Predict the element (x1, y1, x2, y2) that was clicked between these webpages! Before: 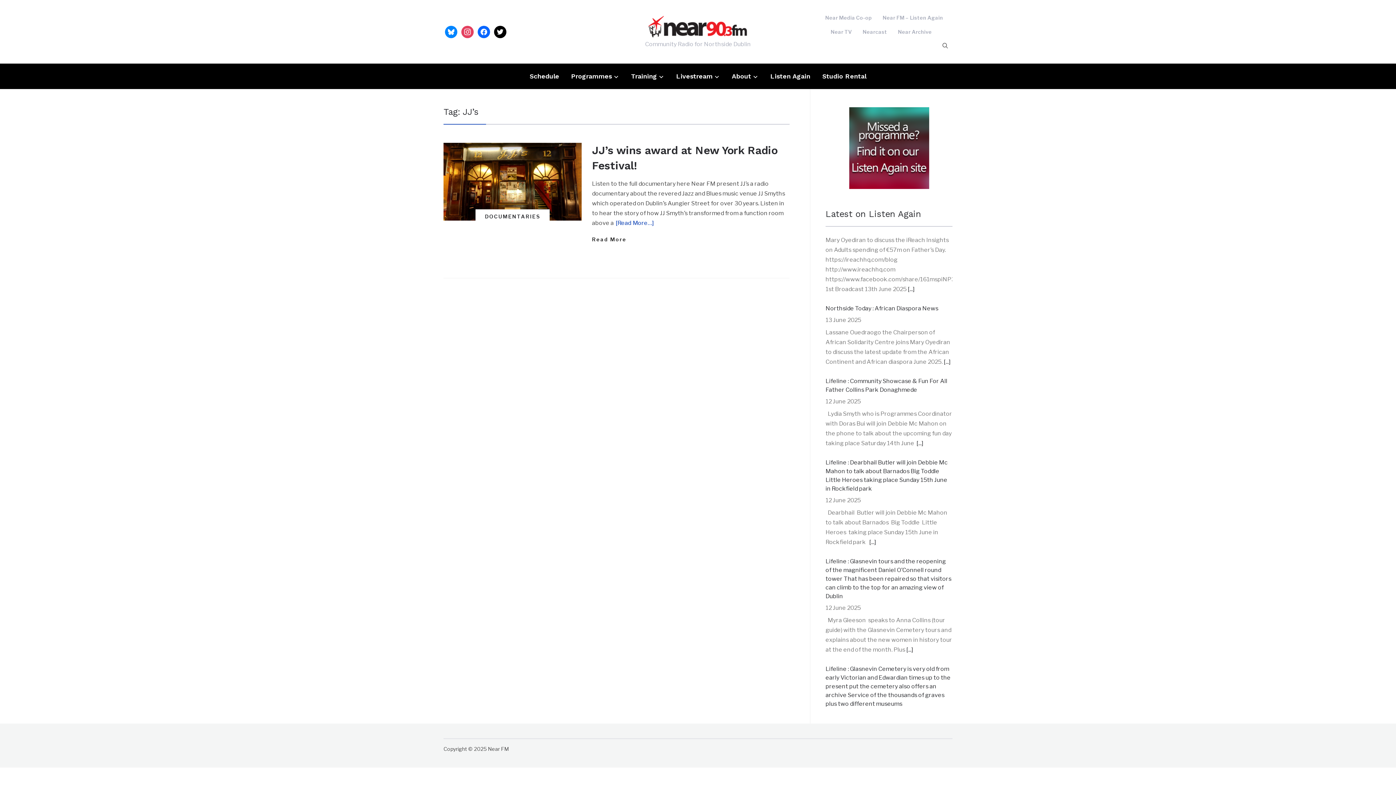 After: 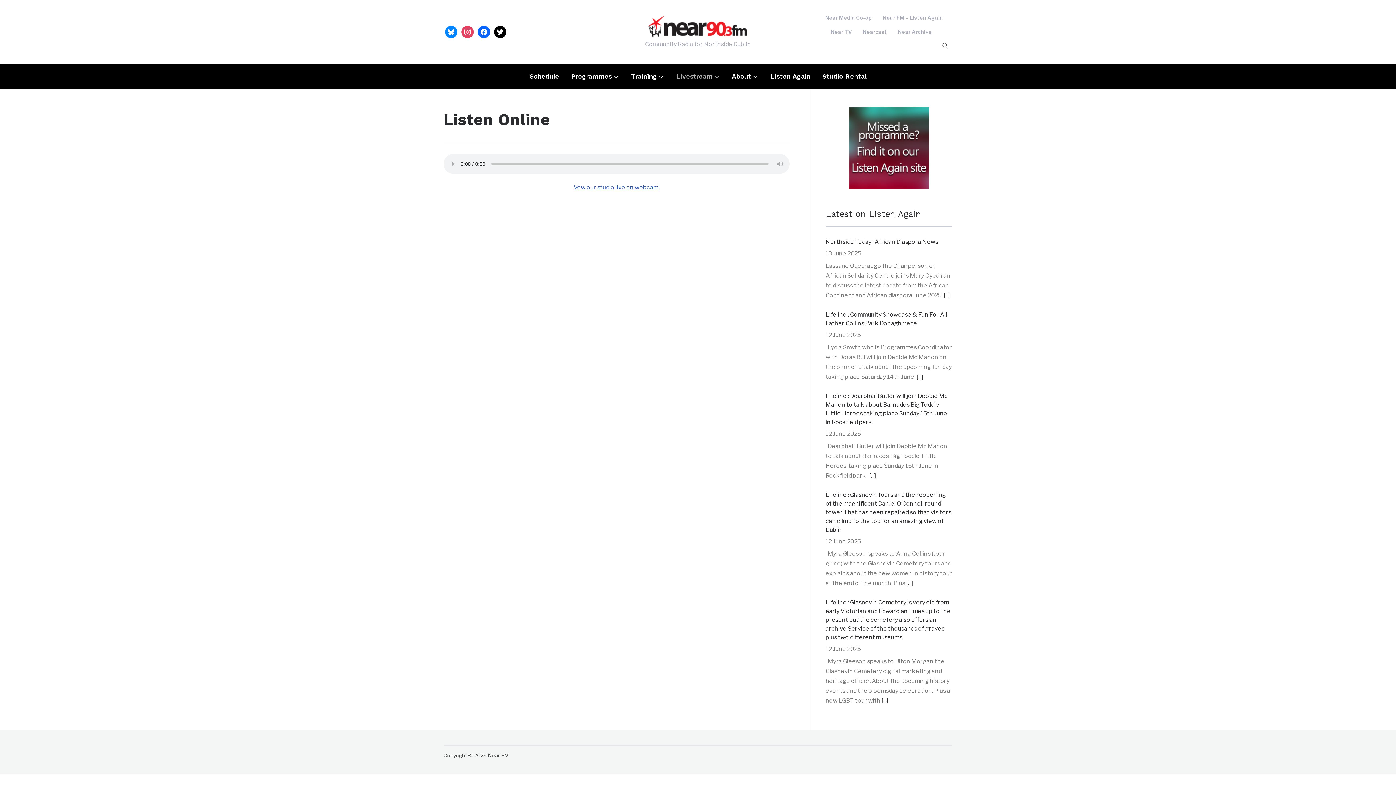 Action: bbox: (676, 67, 720, 85) label: Livestream